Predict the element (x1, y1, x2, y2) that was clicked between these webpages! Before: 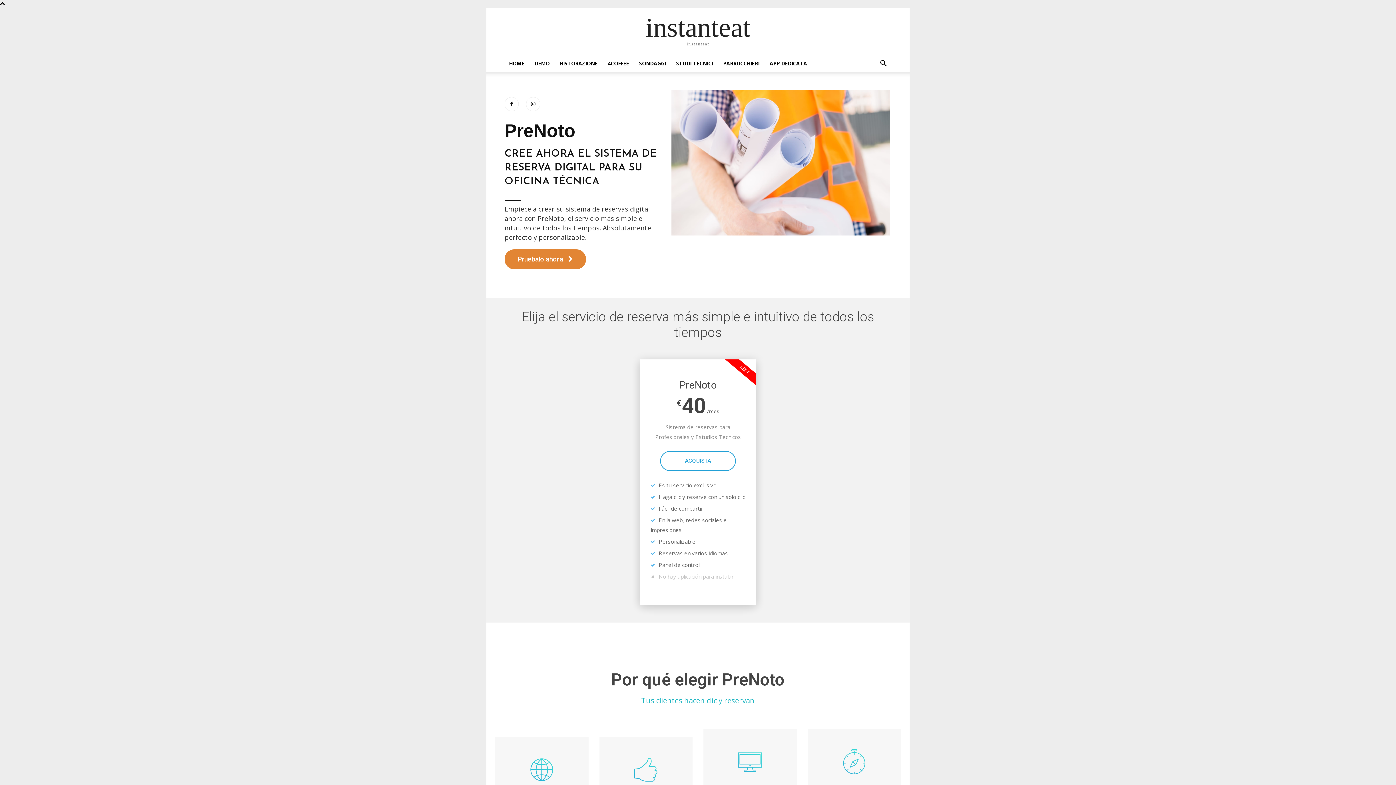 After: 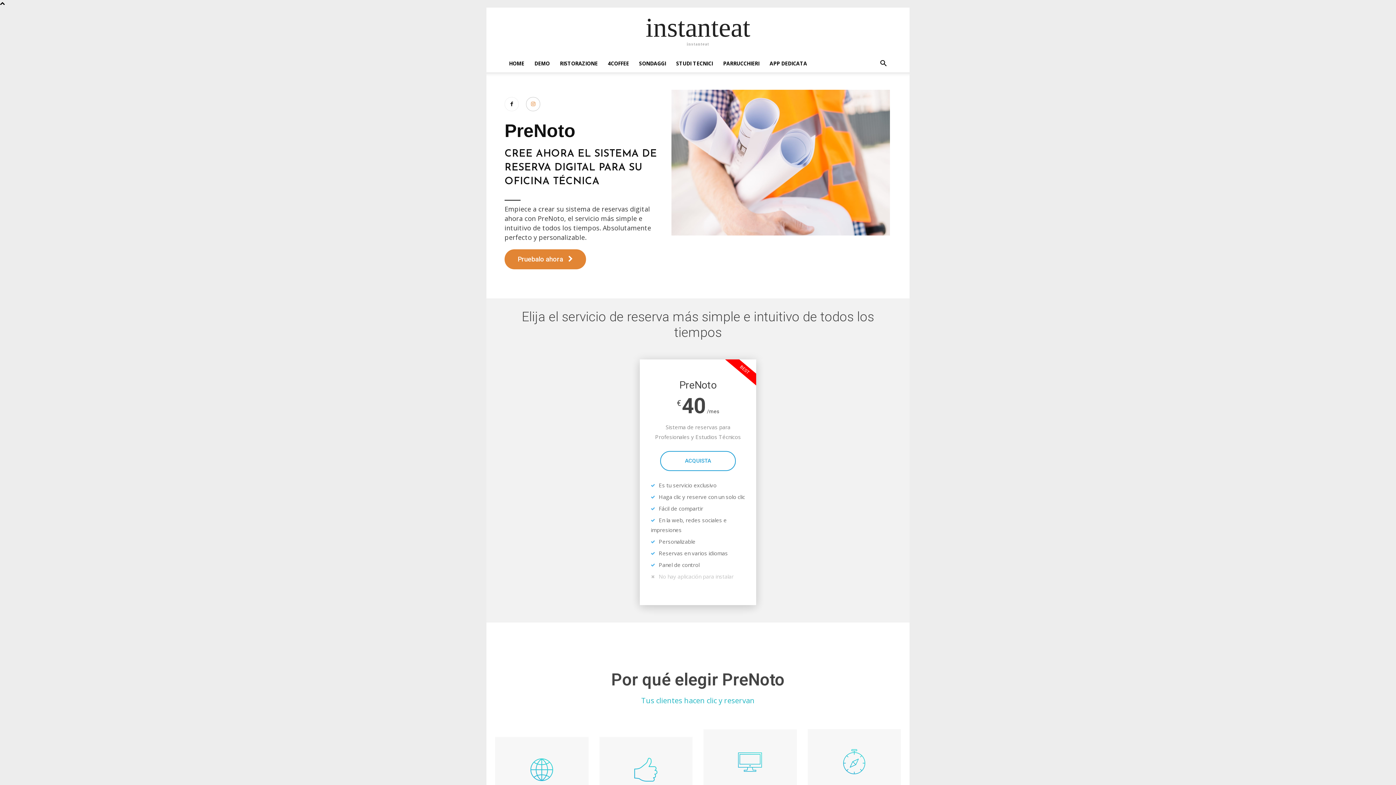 Action: bbox: (526, 97, 540, 111)